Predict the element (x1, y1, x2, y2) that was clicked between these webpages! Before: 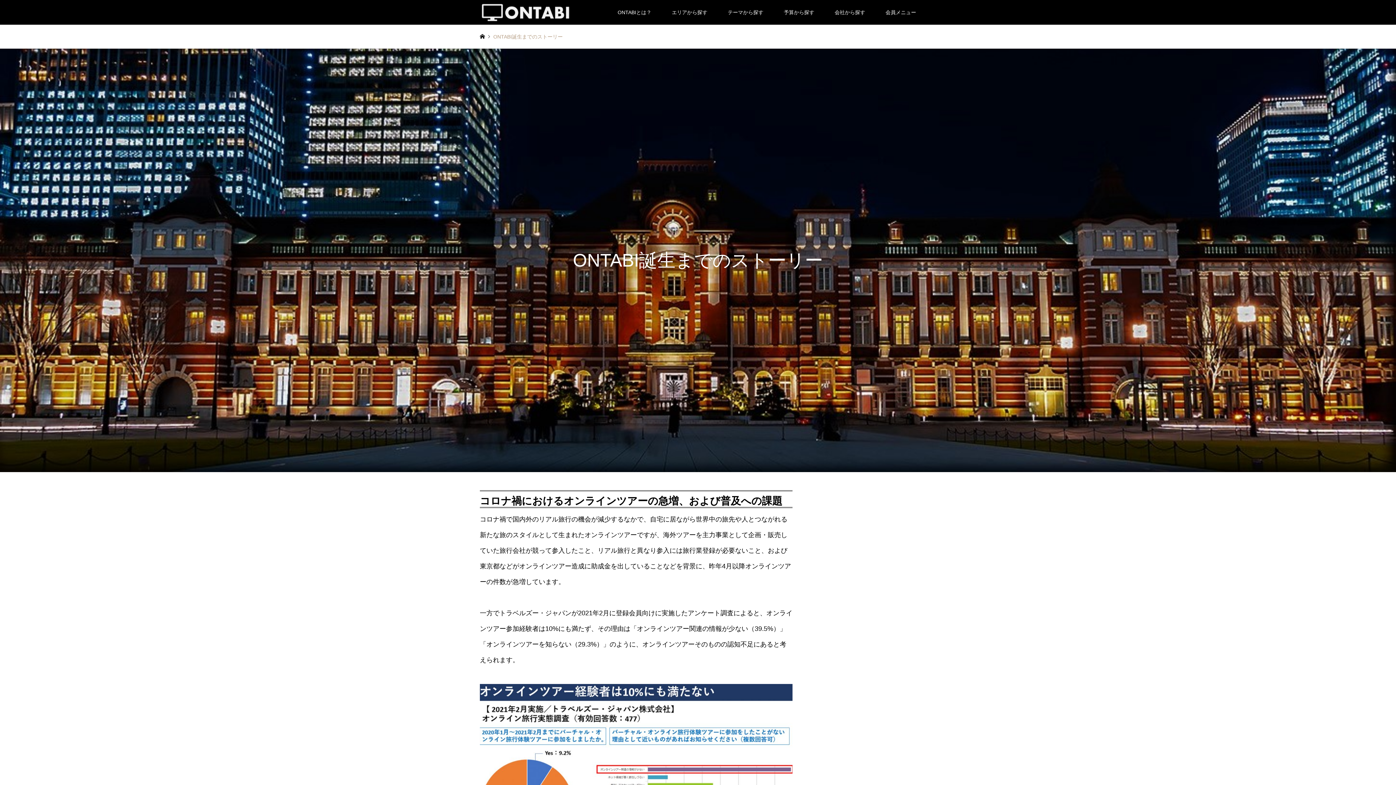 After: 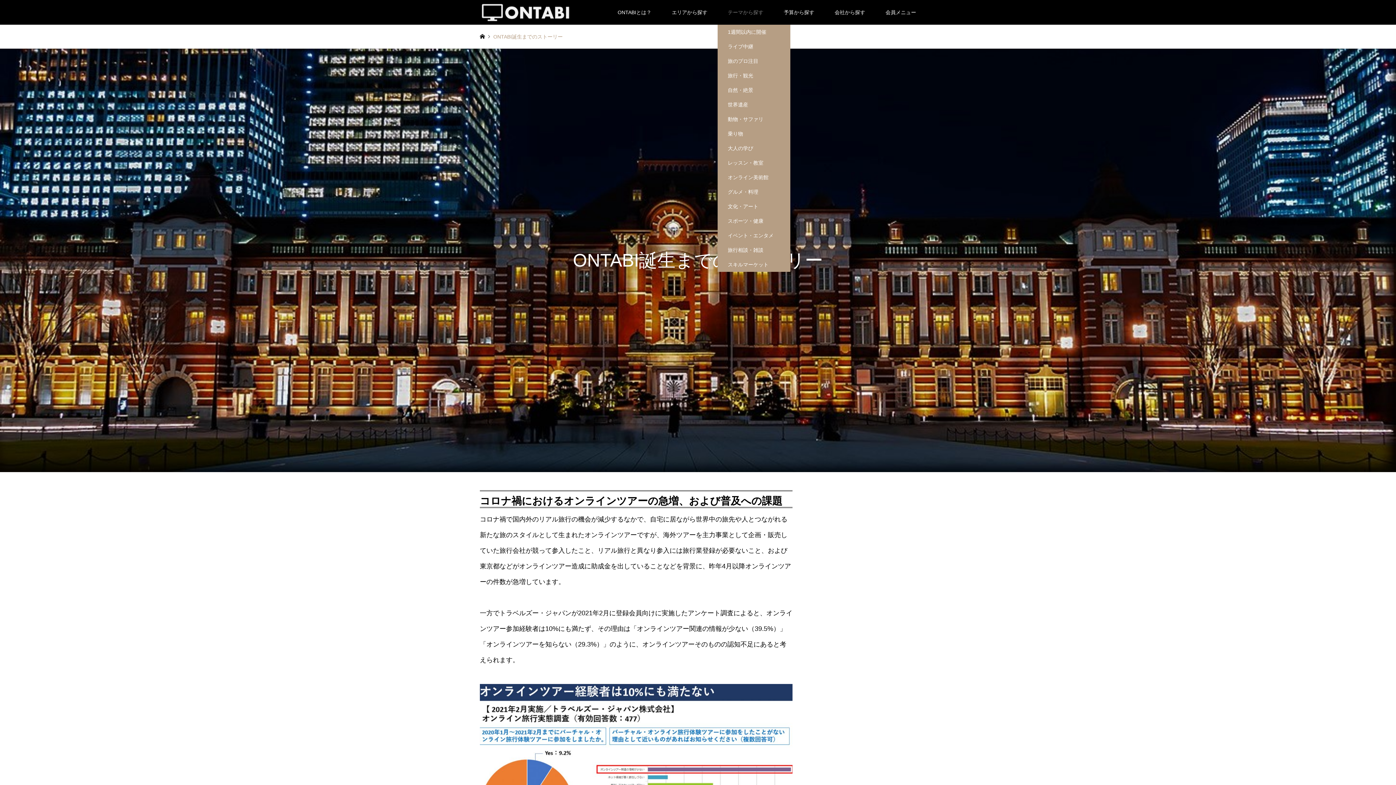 Action: label: テーマから探す bbox: (717, 0, 773, 24)